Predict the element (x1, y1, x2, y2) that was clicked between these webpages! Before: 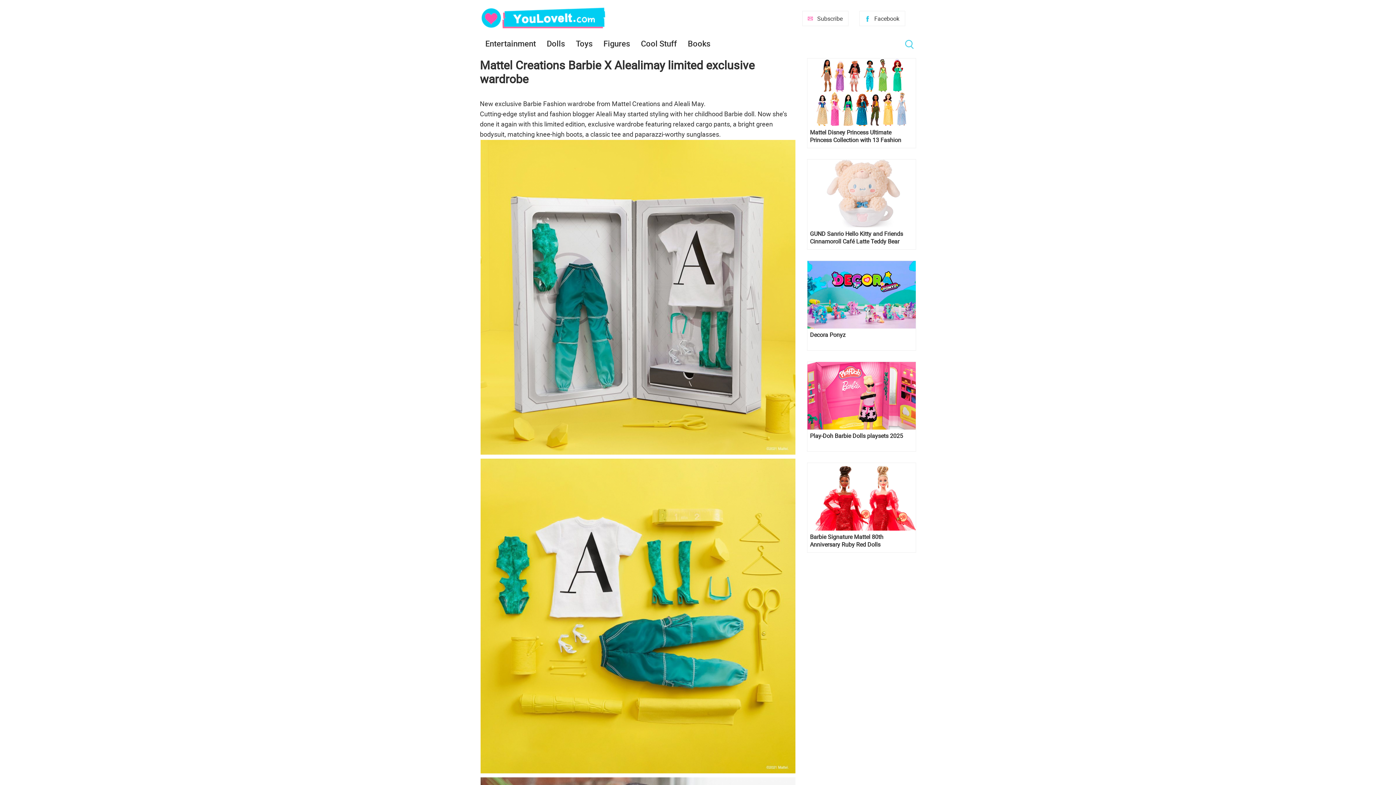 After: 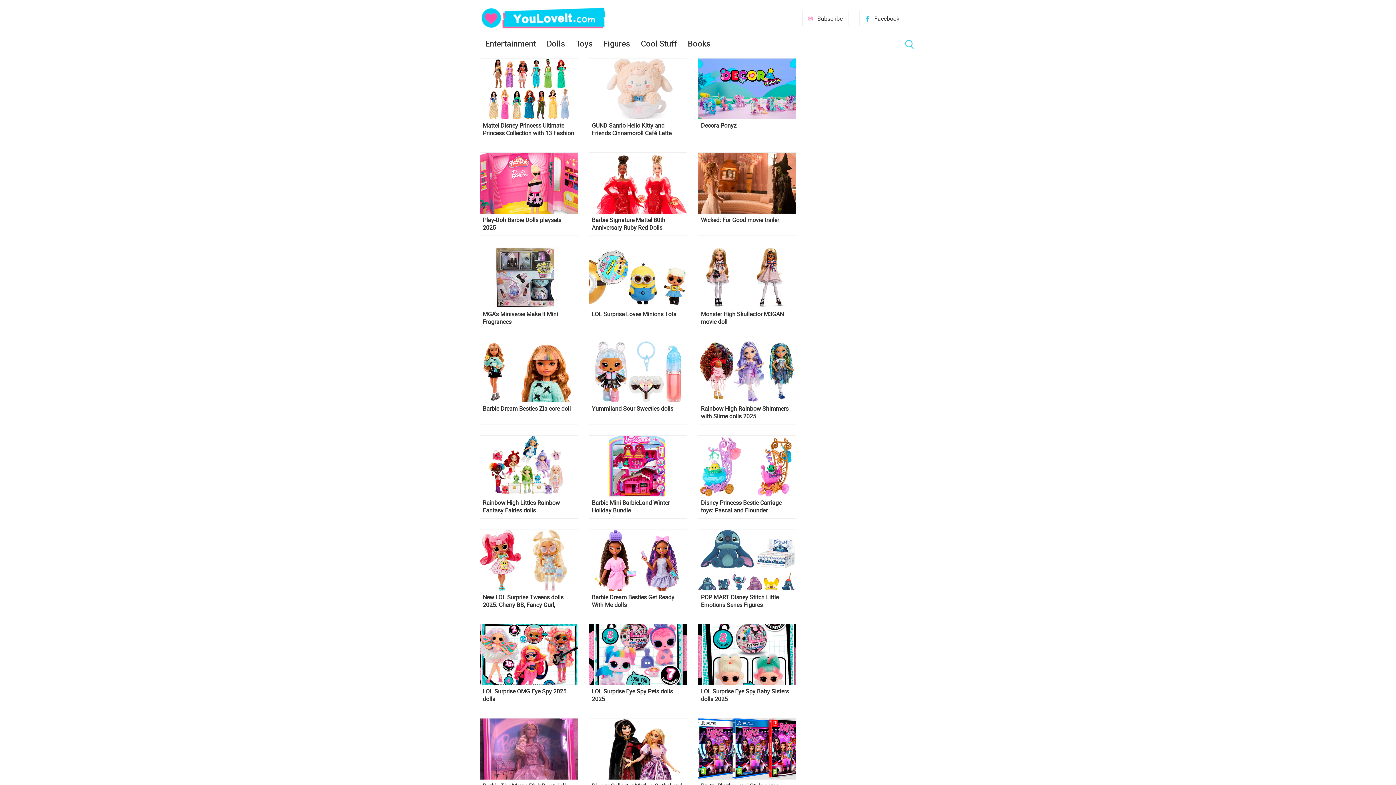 Action: bbox: (480, 7, 610, 30)